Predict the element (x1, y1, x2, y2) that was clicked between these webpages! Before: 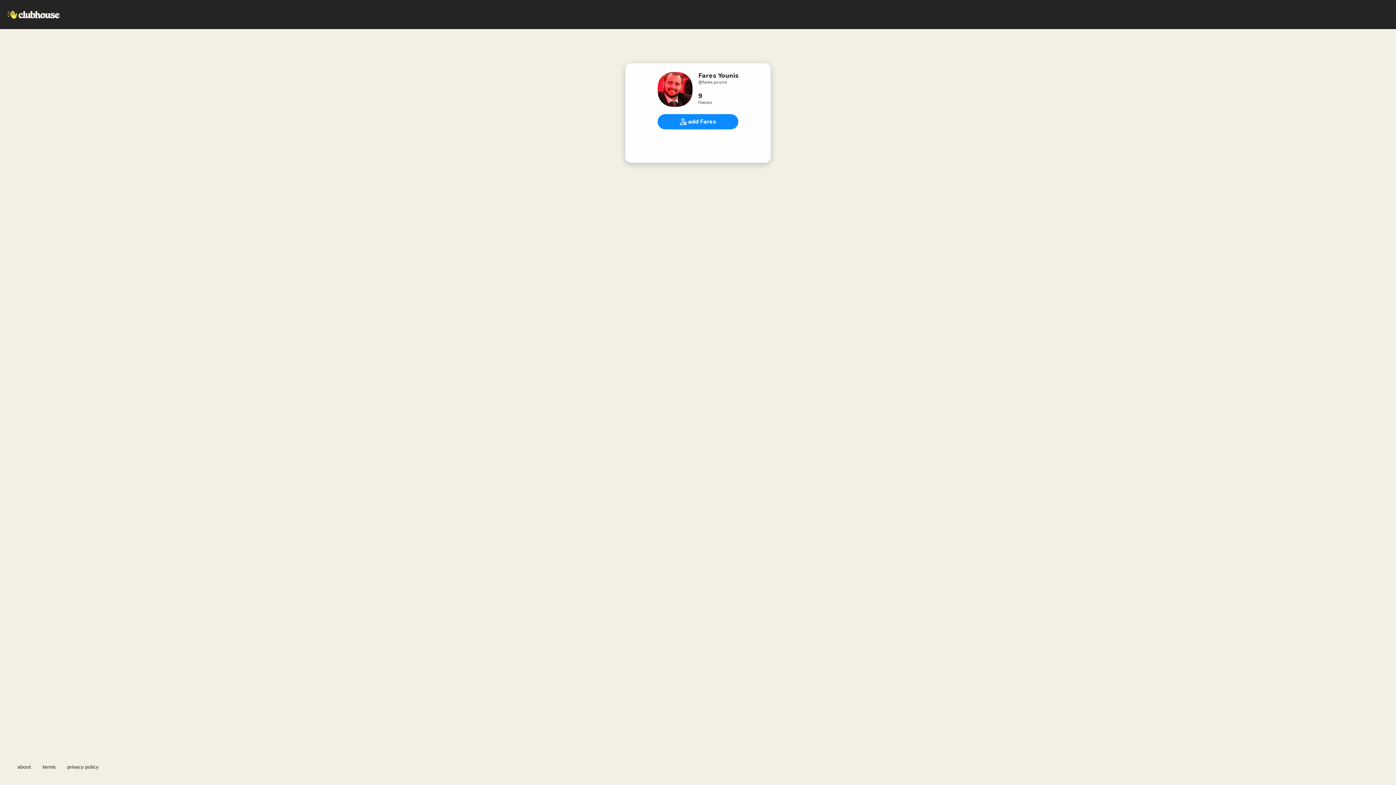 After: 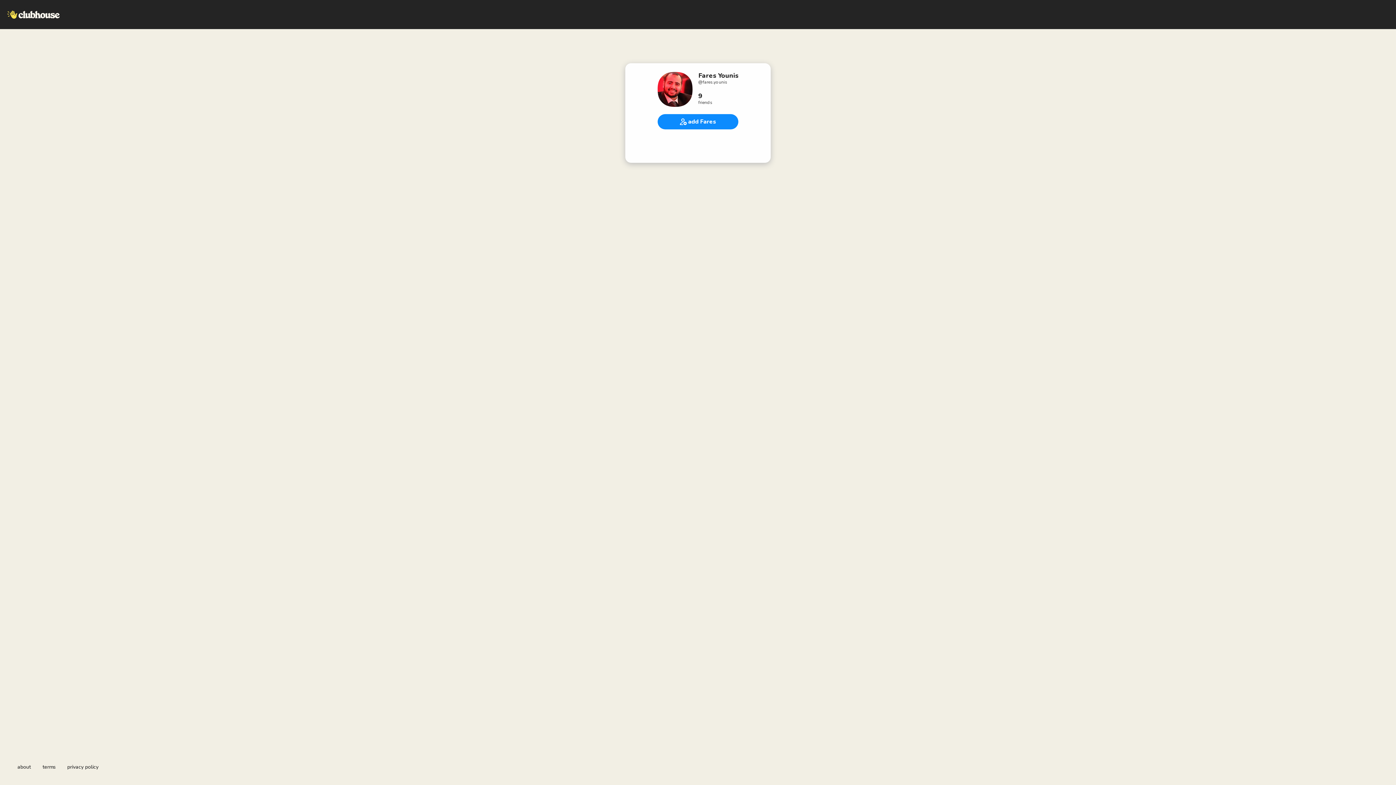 Action: label: privacy policy bbox: (67, 764, 98, 770)